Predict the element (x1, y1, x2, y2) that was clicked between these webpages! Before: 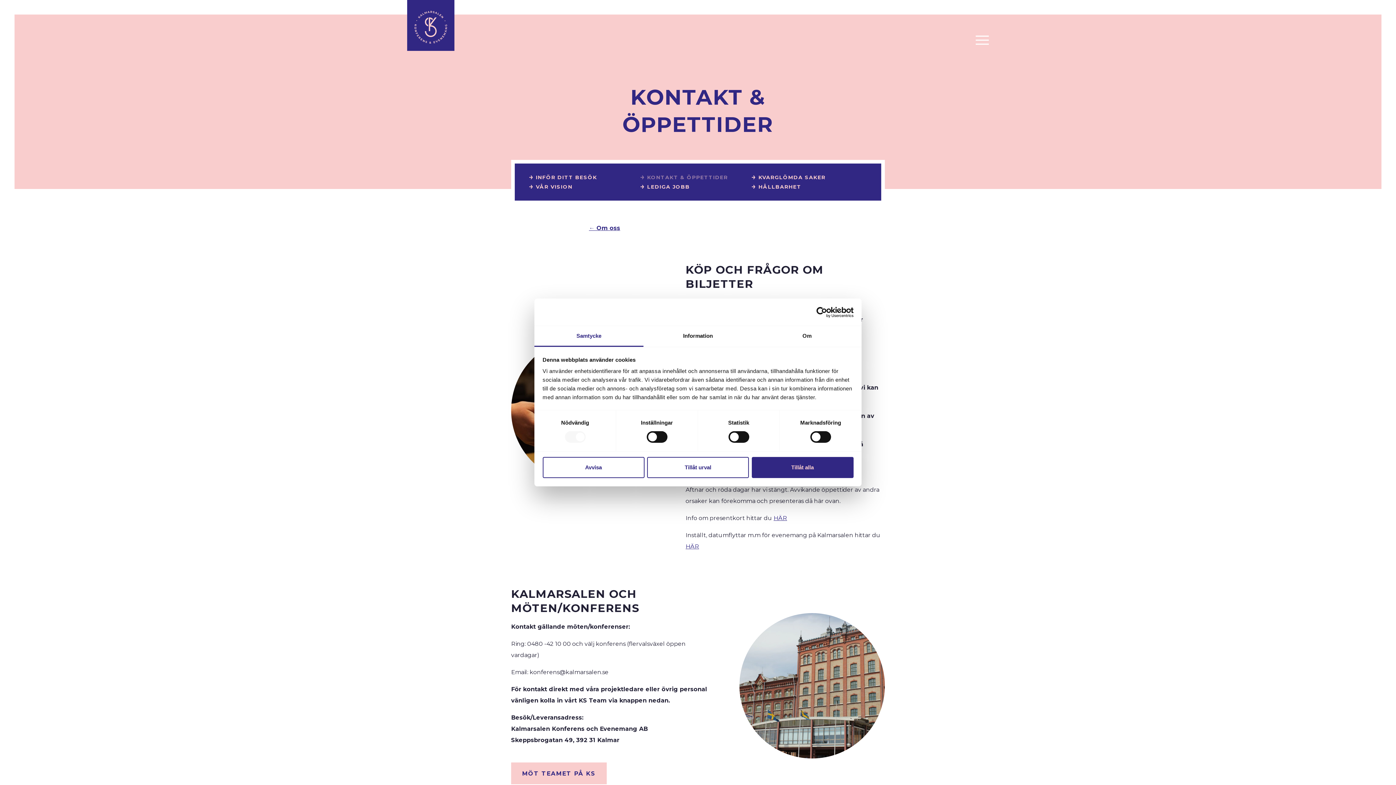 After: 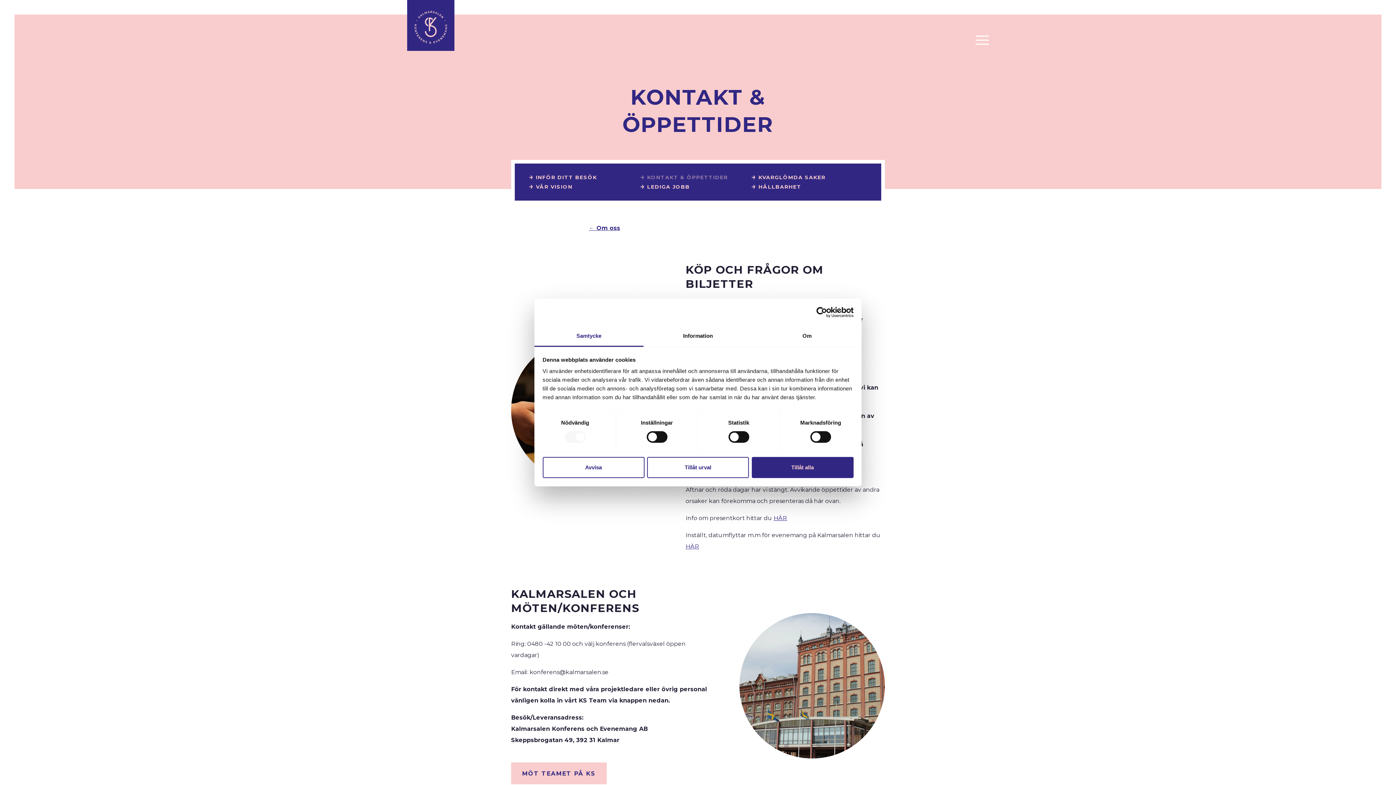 Action: label: Samtycke bbox: (534, 326, 643, 347)